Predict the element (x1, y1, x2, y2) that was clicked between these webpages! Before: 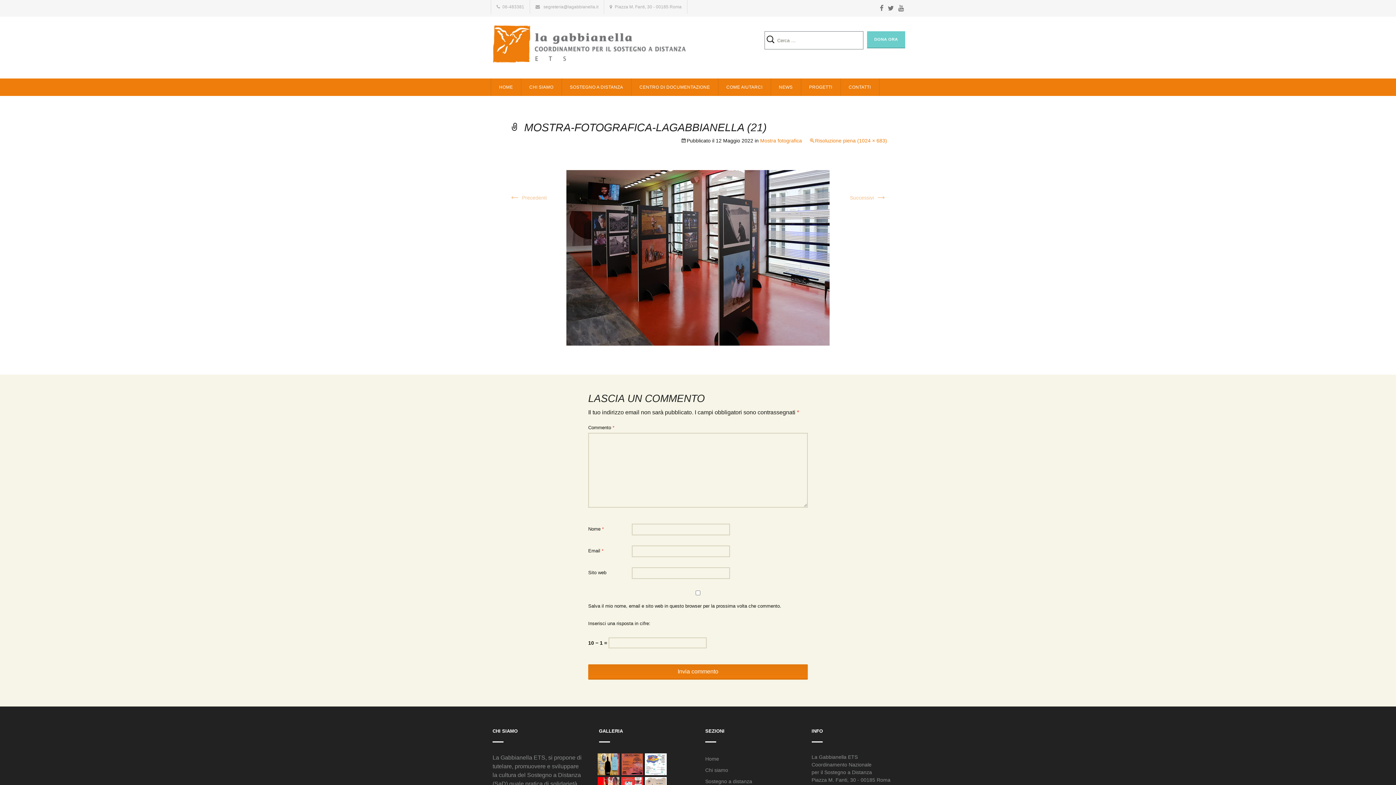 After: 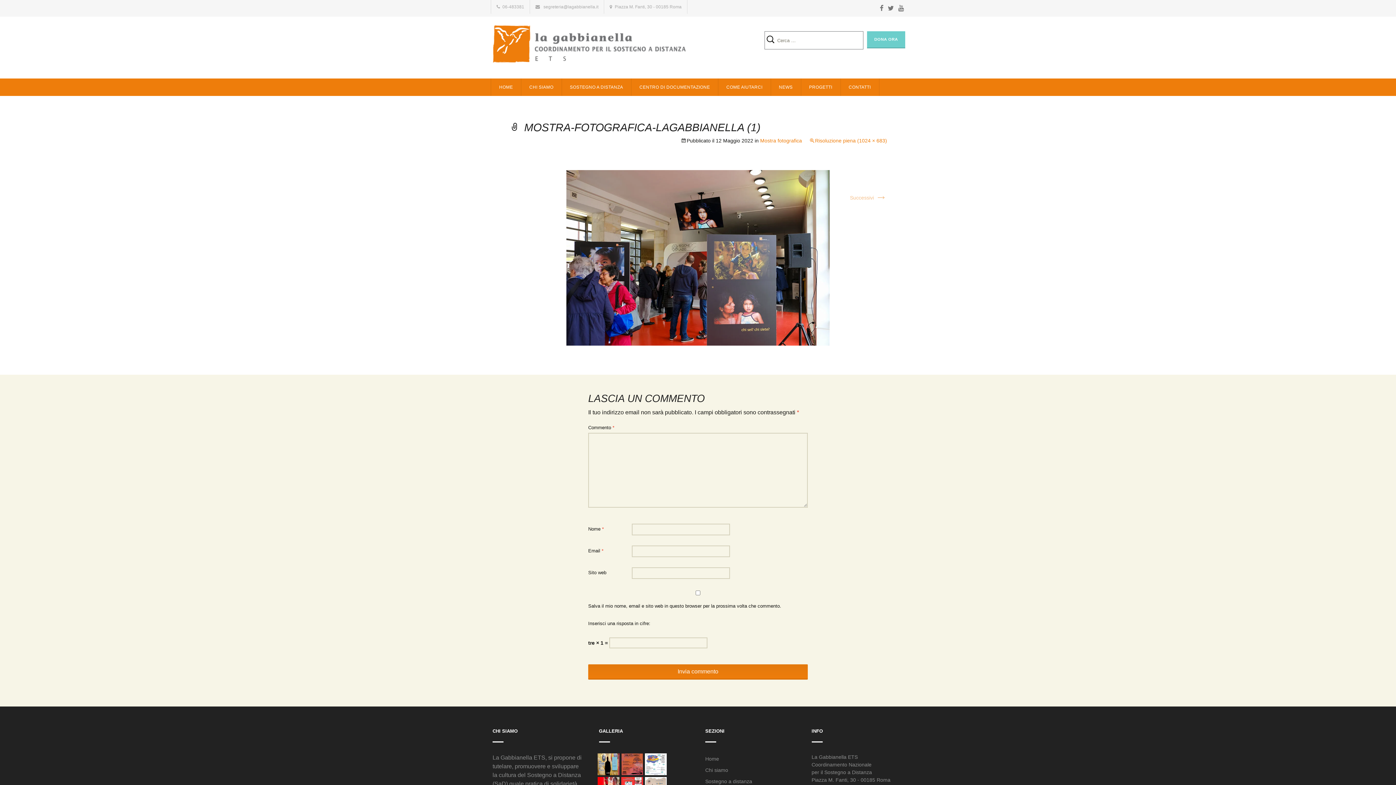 Action: bbox: (566, 254, 829, 260)